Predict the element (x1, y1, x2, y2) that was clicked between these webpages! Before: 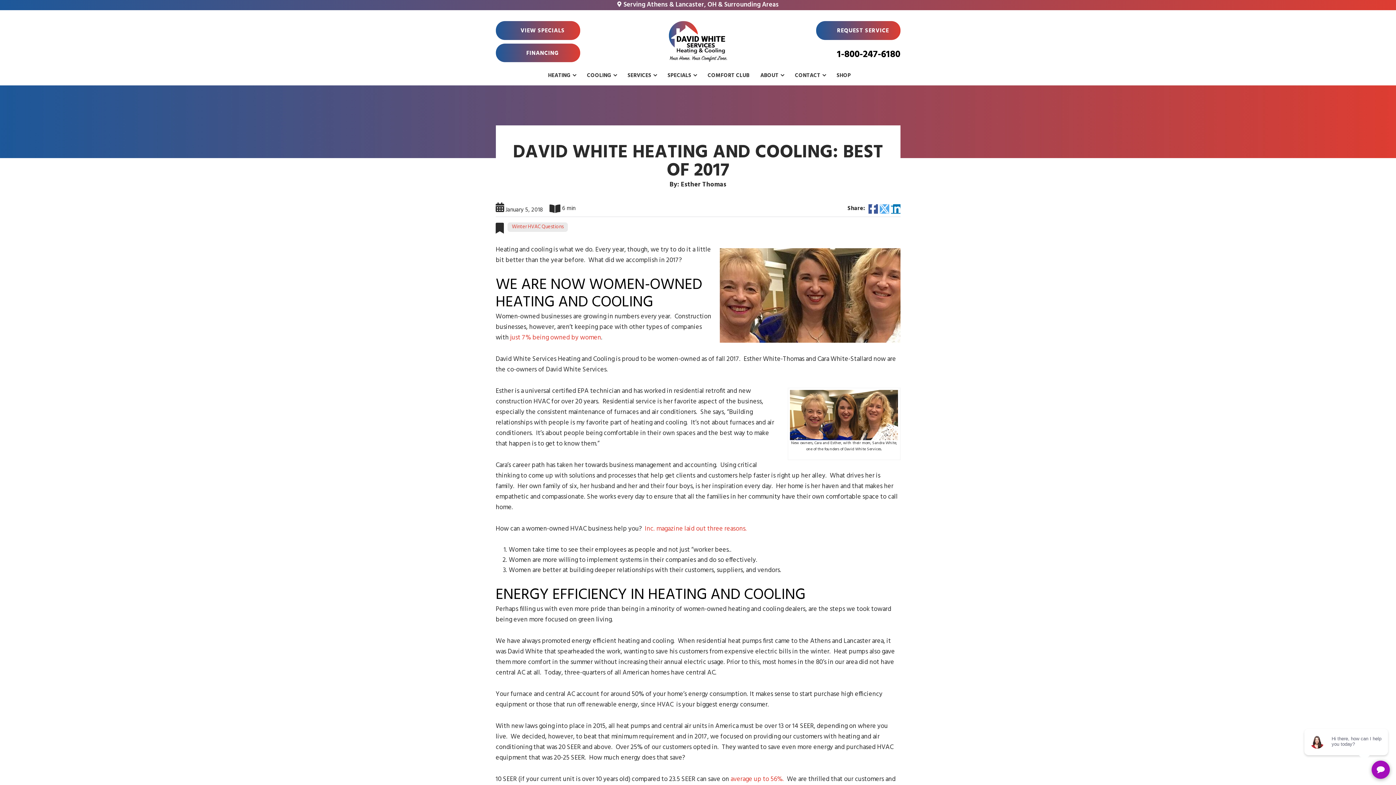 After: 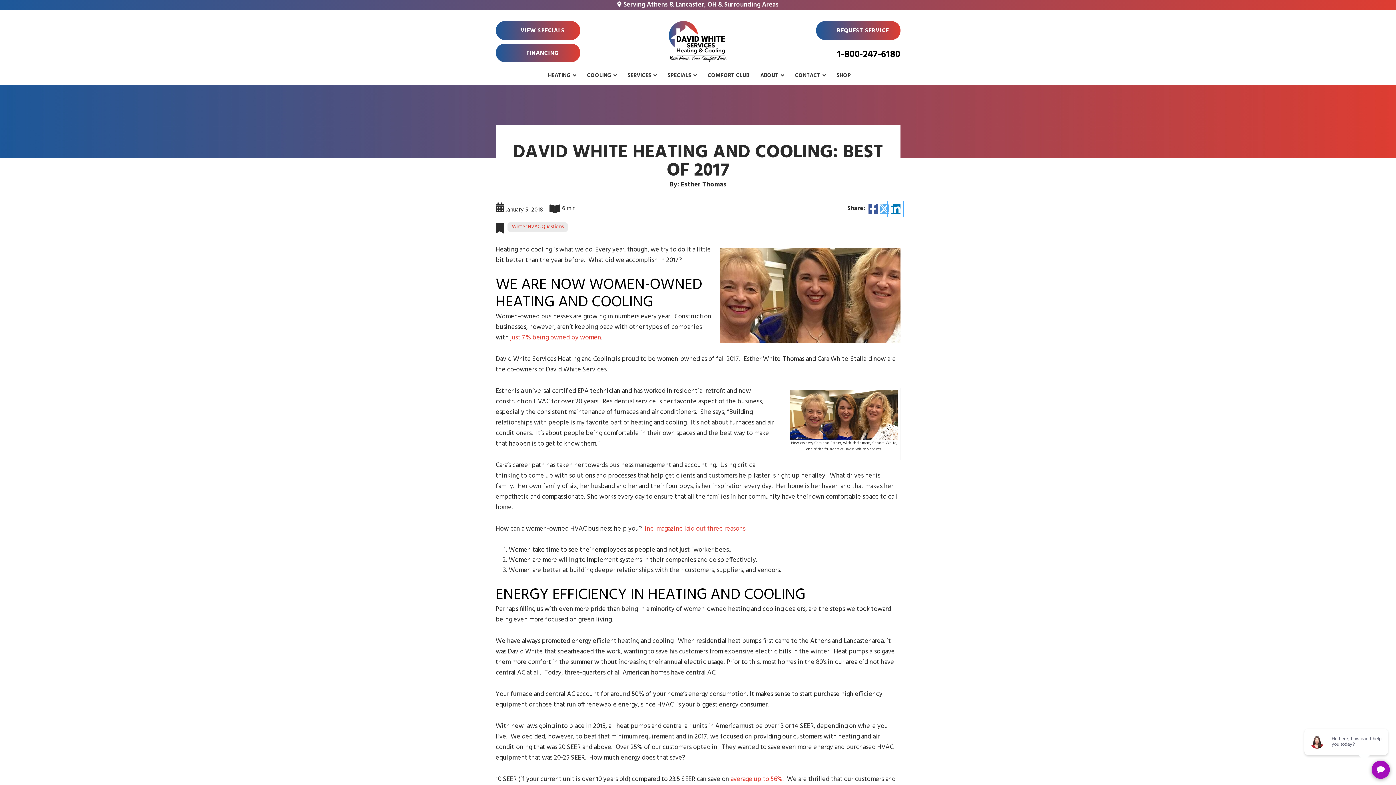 Action: bbox: (891, 204, 900, 213)